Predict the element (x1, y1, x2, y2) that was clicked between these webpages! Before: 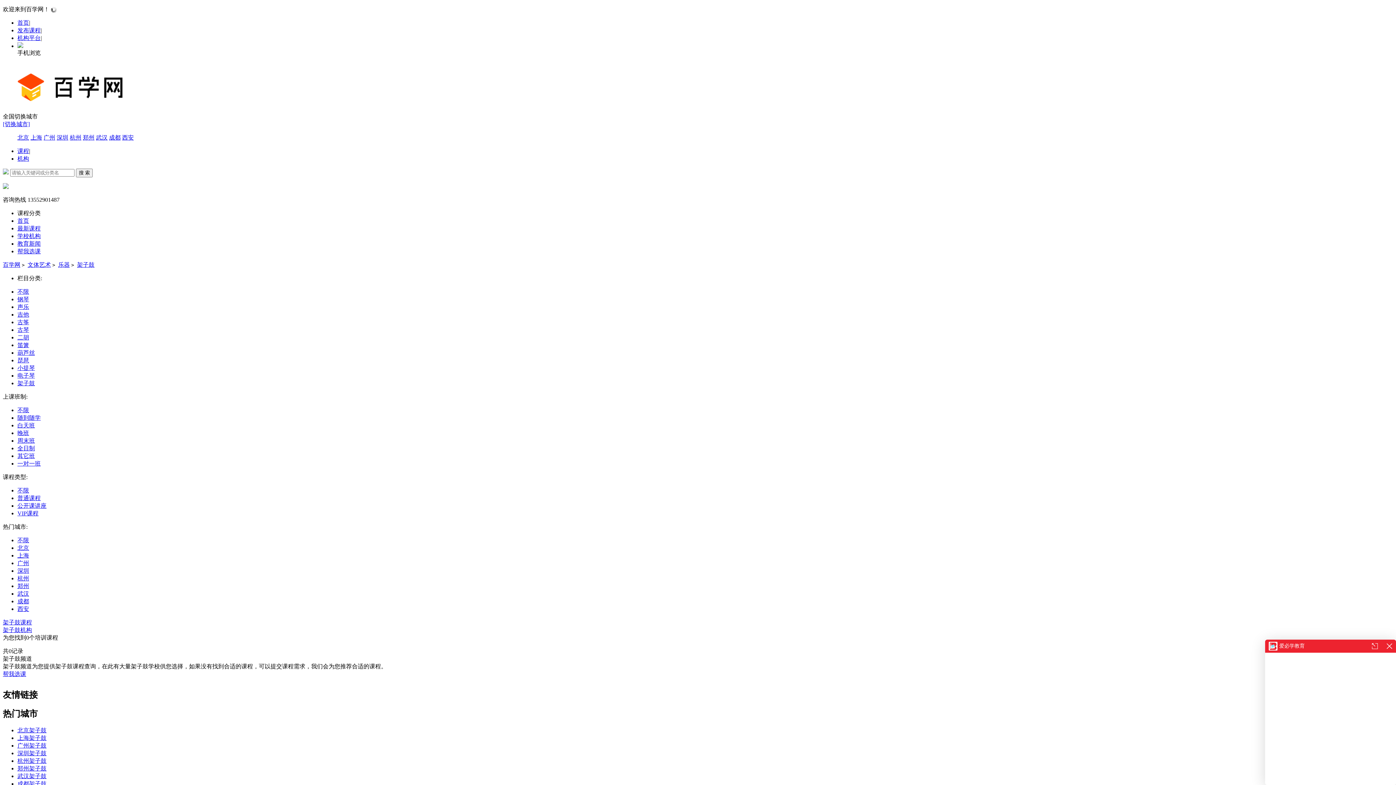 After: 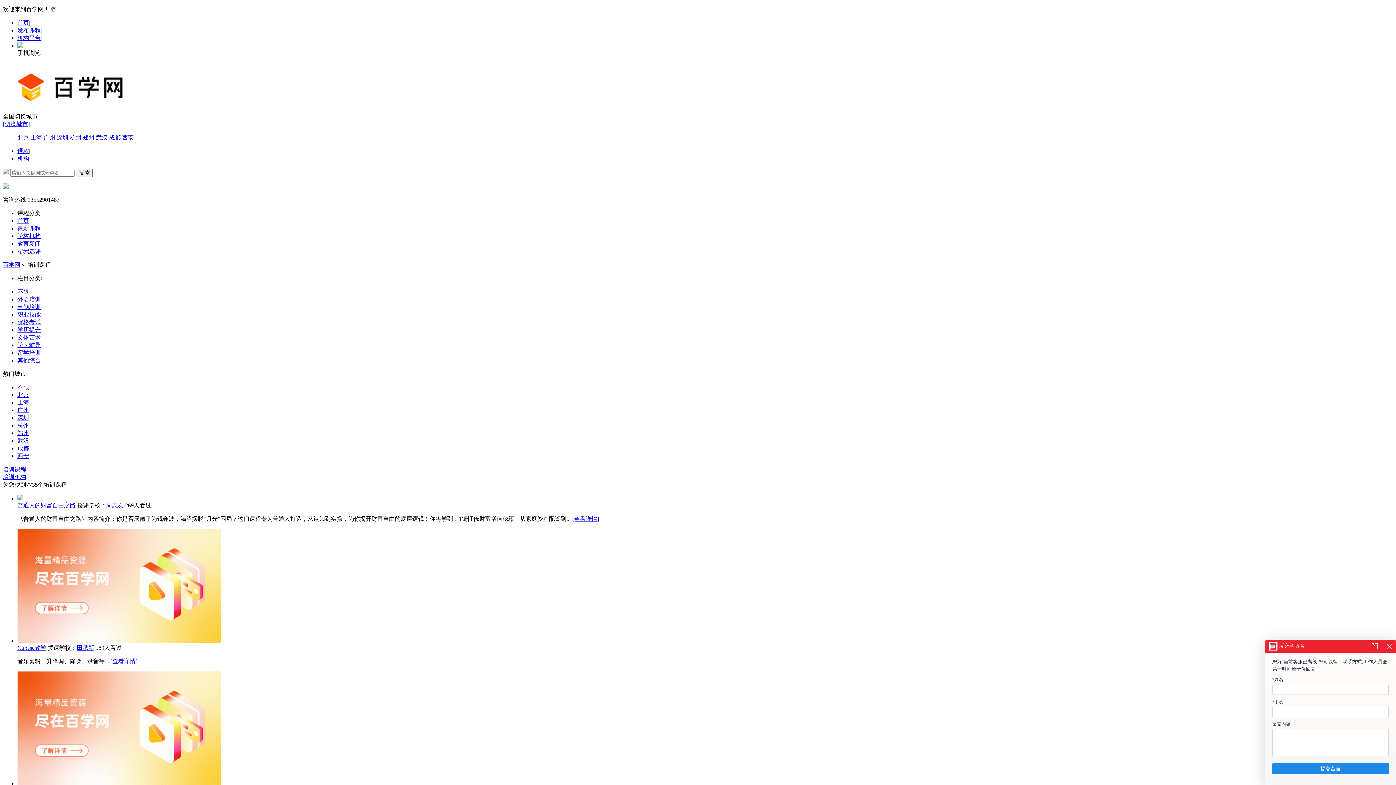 Action: bbox: (17, 225, 40, 231) label: 最新课程